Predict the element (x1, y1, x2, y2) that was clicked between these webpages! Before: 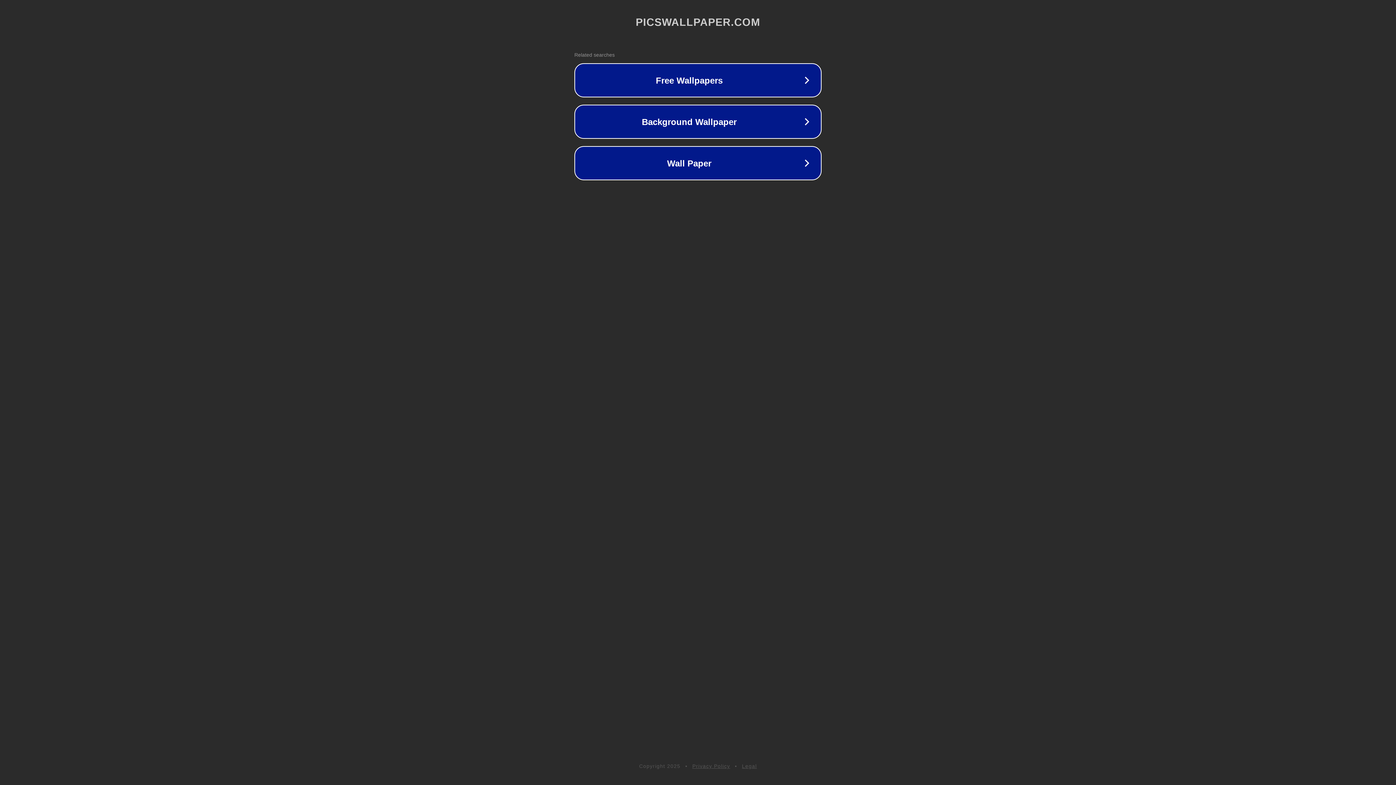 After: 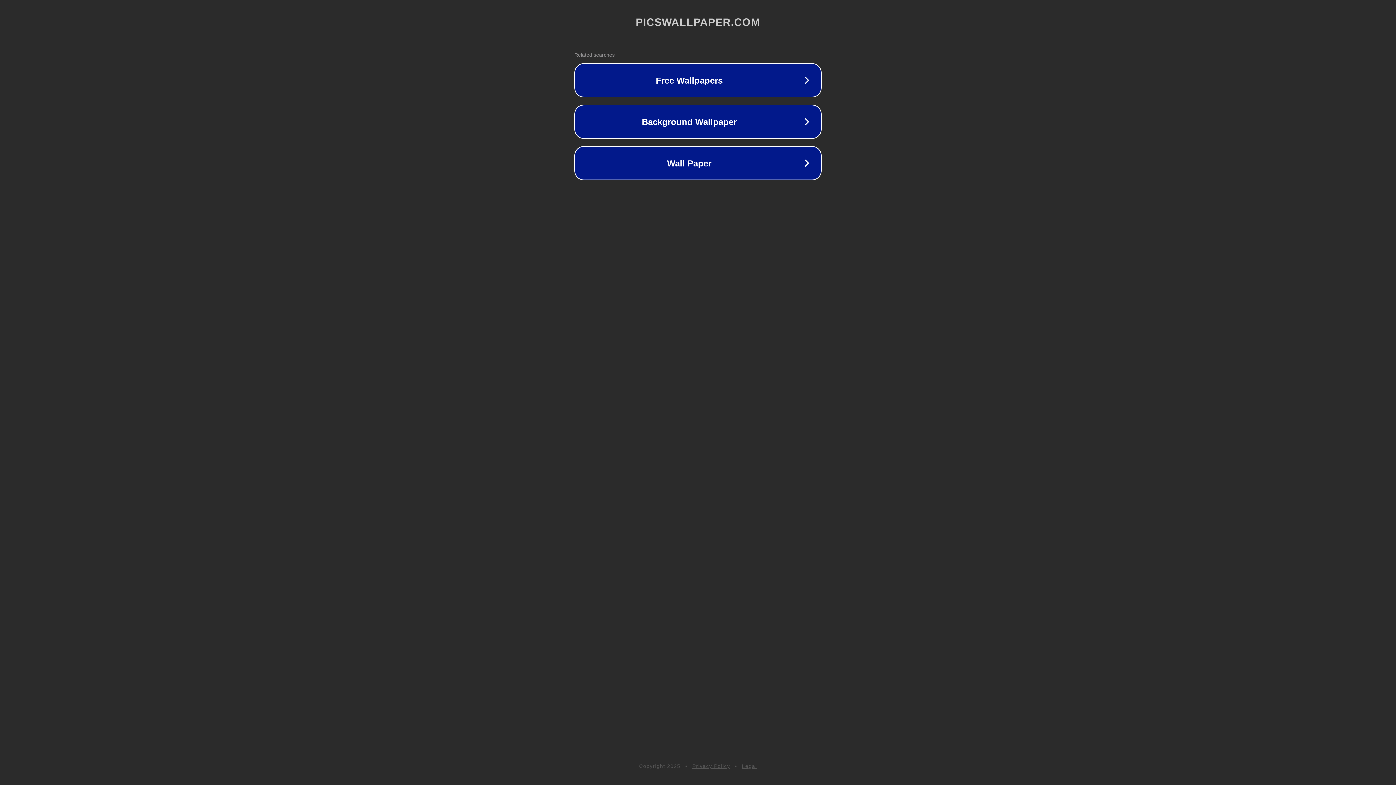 Action: bbox: (692, 763, 730, 769) label: Privacy Policy